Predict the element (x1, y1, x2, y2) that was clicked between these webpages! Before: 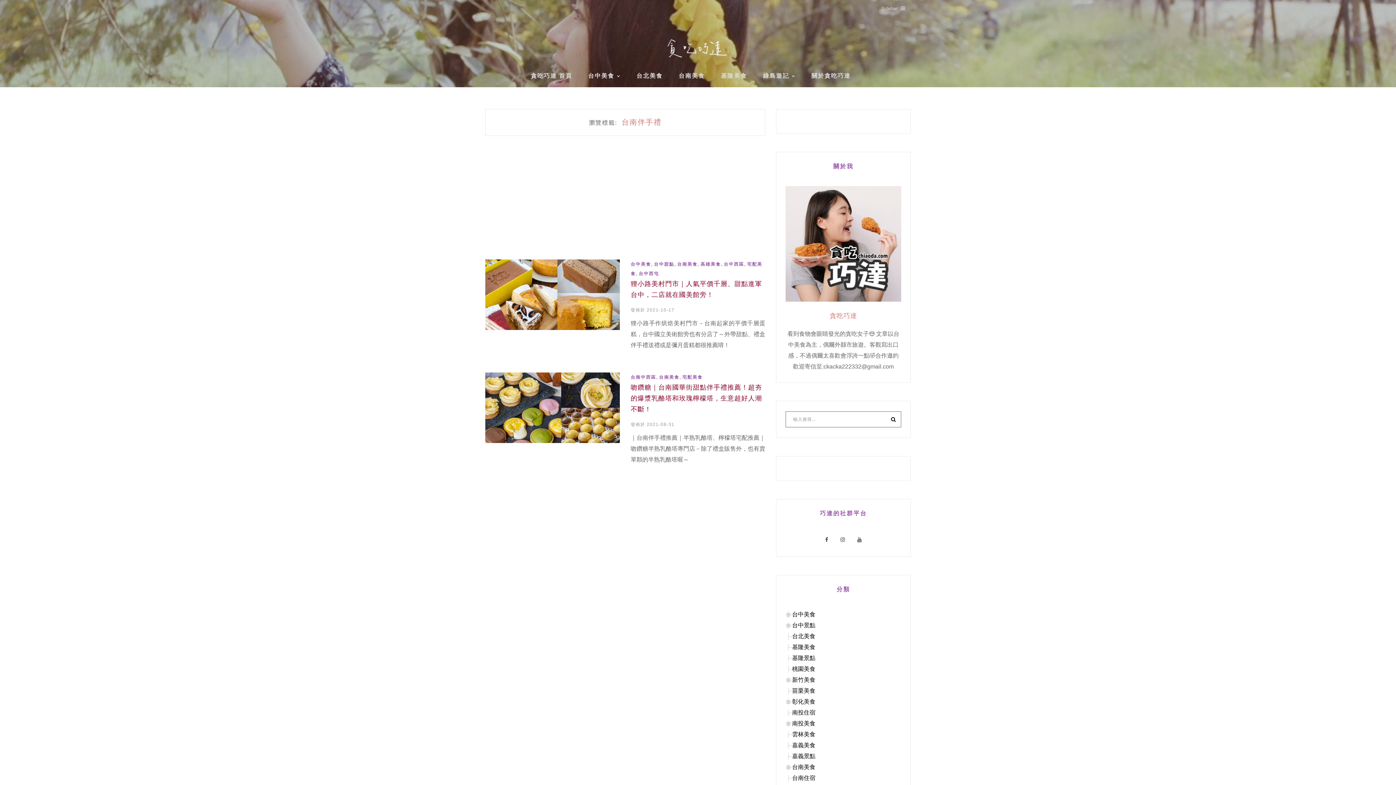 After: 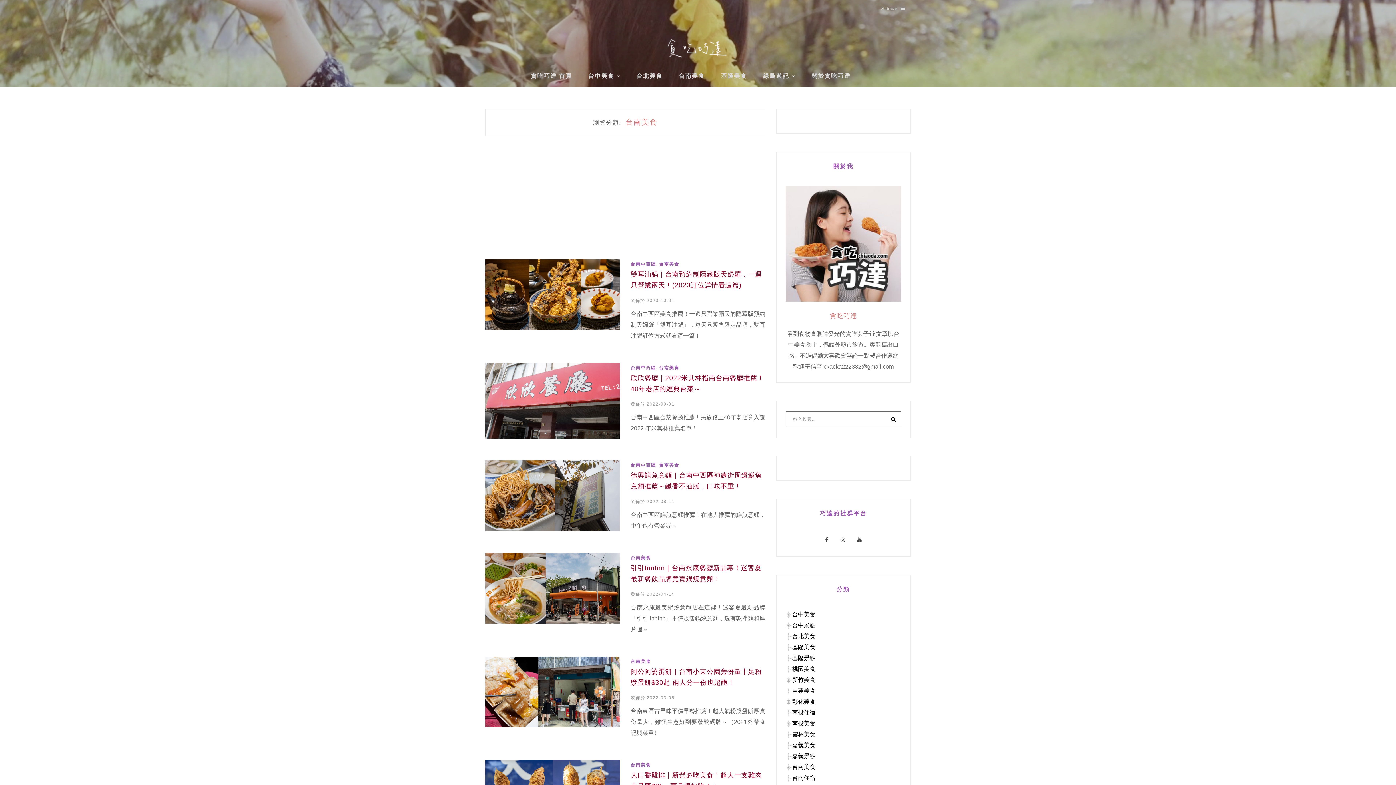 Action: bbox: (659, 374, 679, 380) label: 台南美食